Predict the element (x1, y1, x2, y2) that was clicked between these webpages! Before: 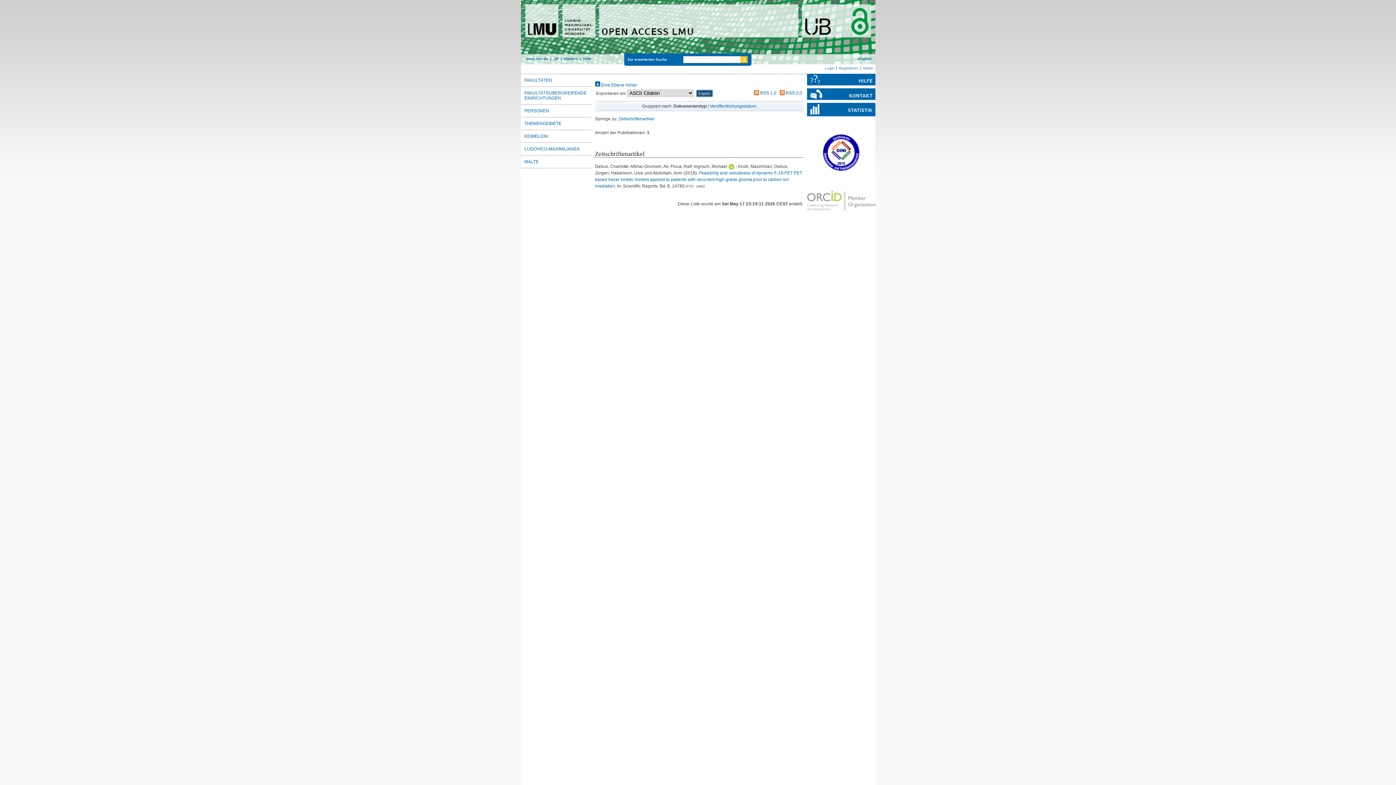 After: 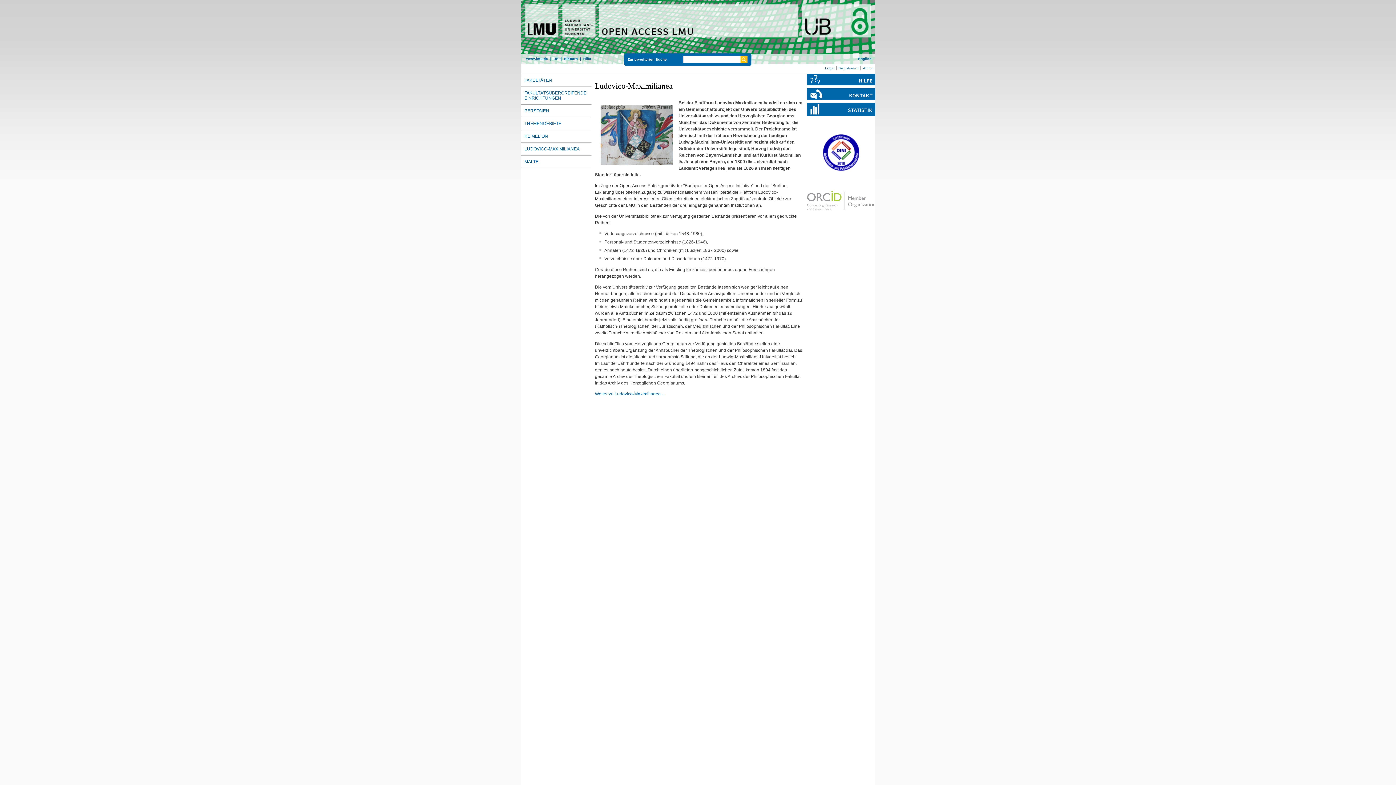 Action: bbox: (520, 142, 591, 155) label: LUDOVICO-MAXIMILIANEA